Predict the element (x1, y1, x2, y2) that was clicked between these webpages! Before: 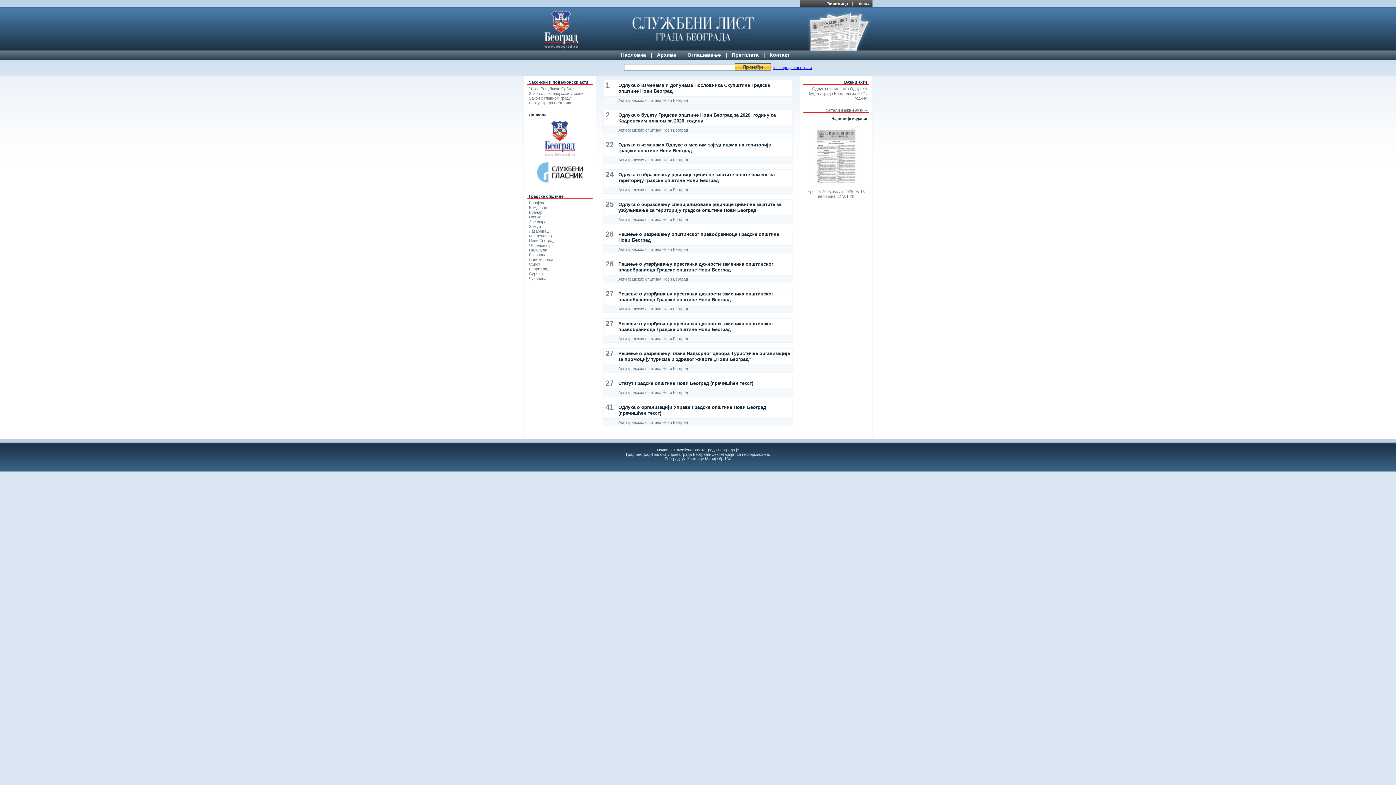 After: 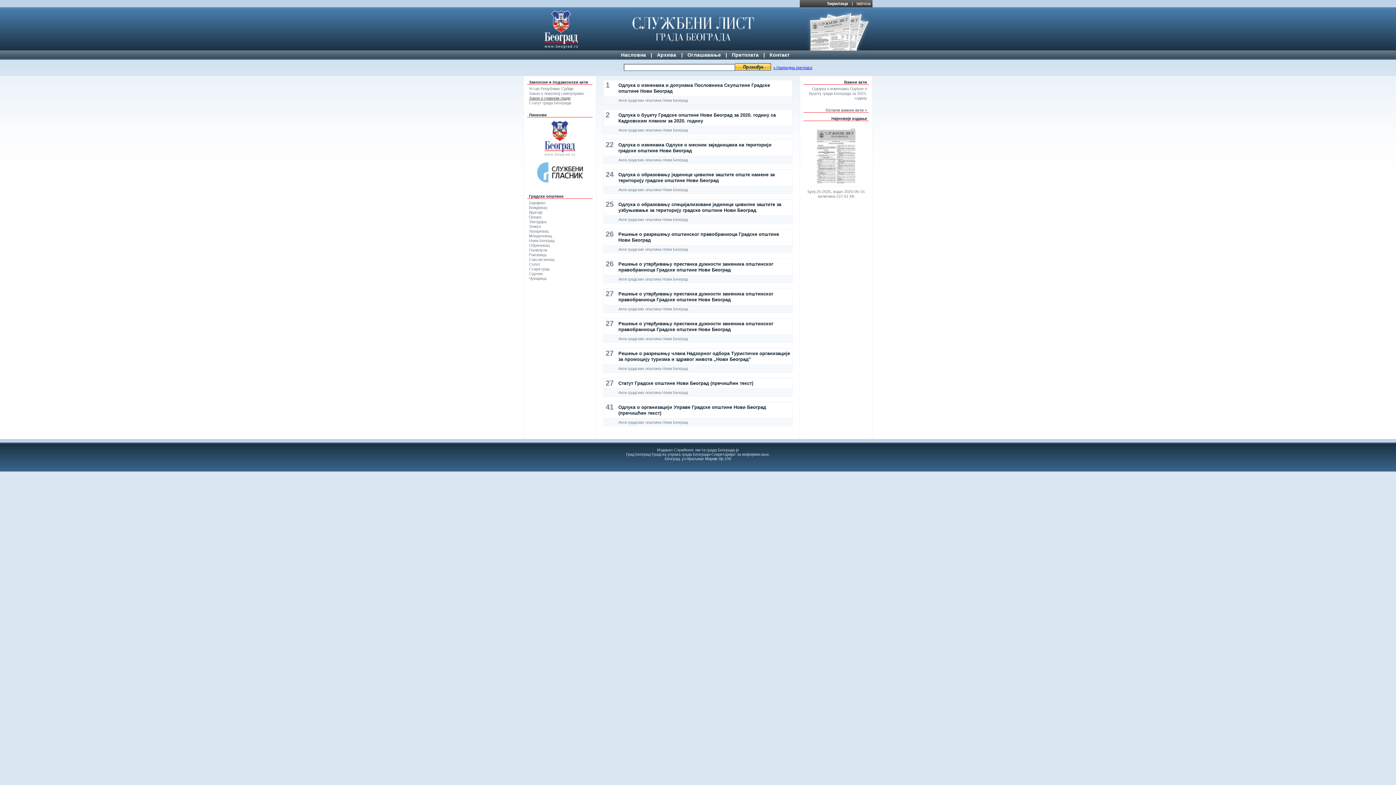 Action: bbox: (529, 96, 570, 100) label: Закон о главном граду